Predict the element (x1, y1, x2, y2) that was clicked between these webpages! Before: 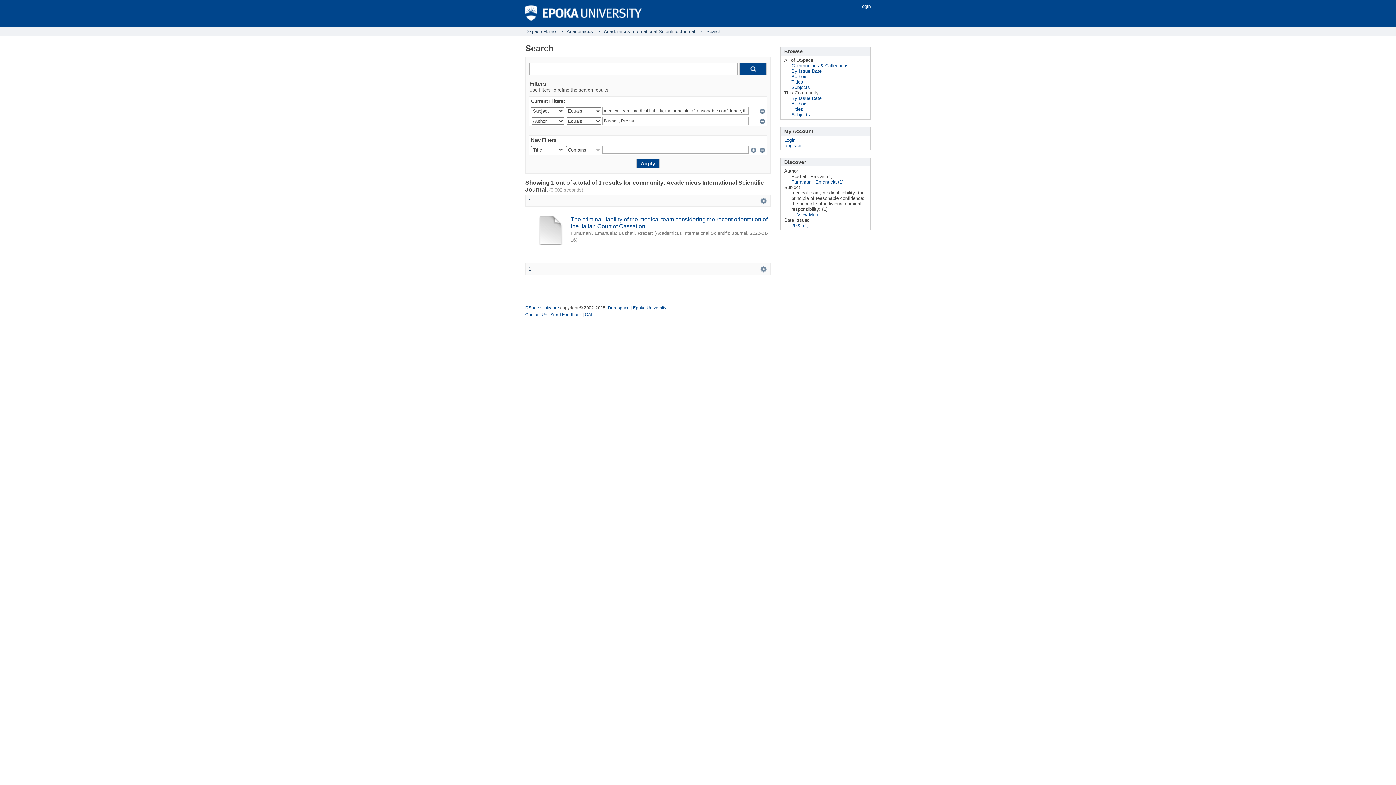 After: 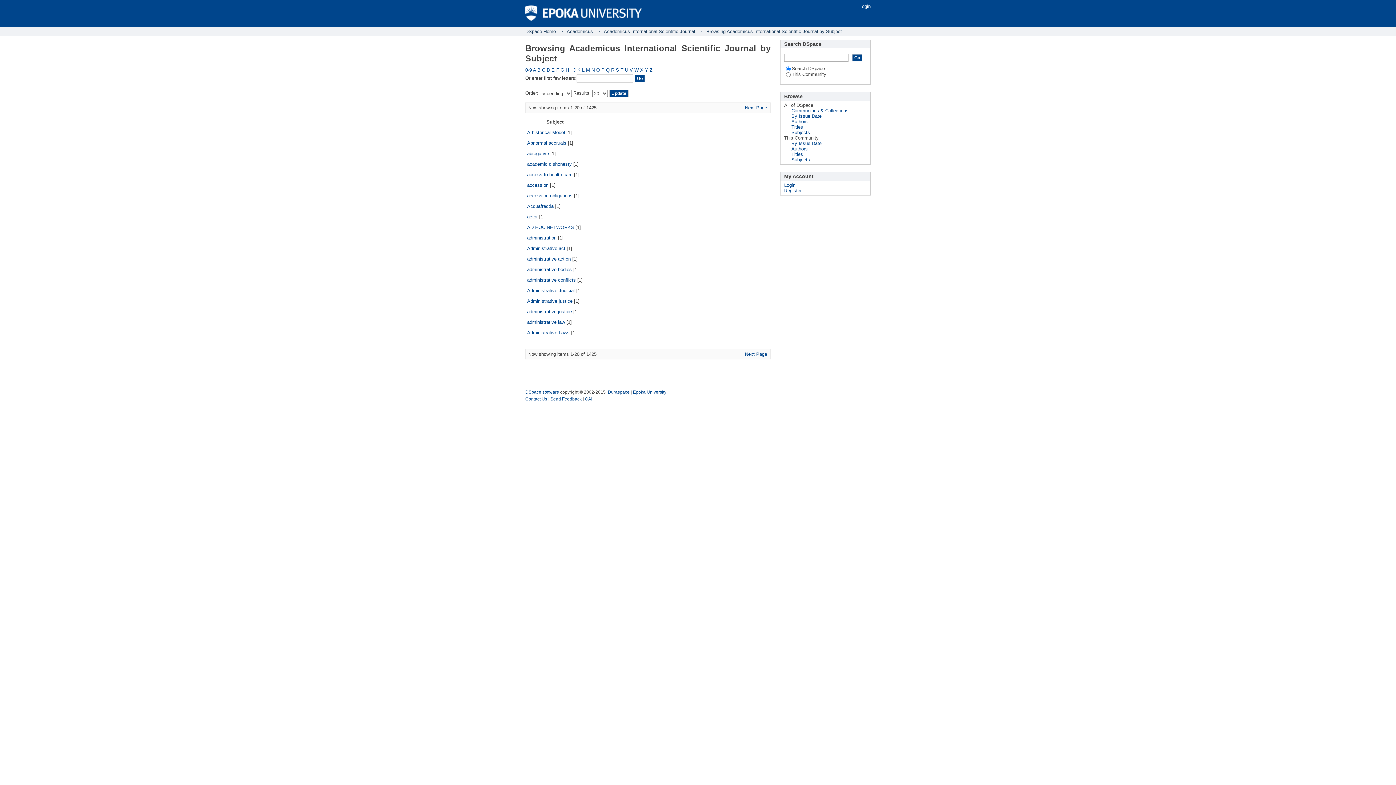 Action: label: Subjects bbox: (791, 112, 810, 117)